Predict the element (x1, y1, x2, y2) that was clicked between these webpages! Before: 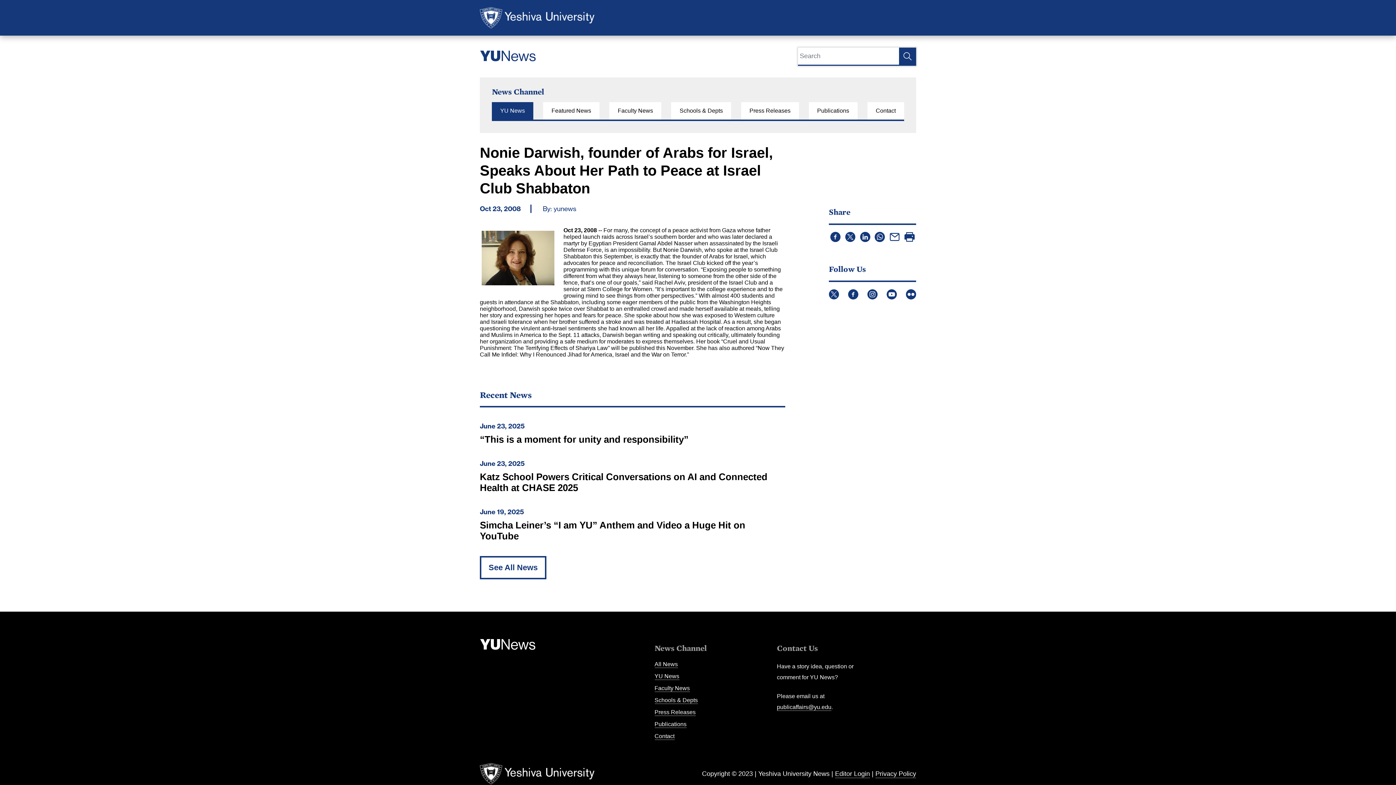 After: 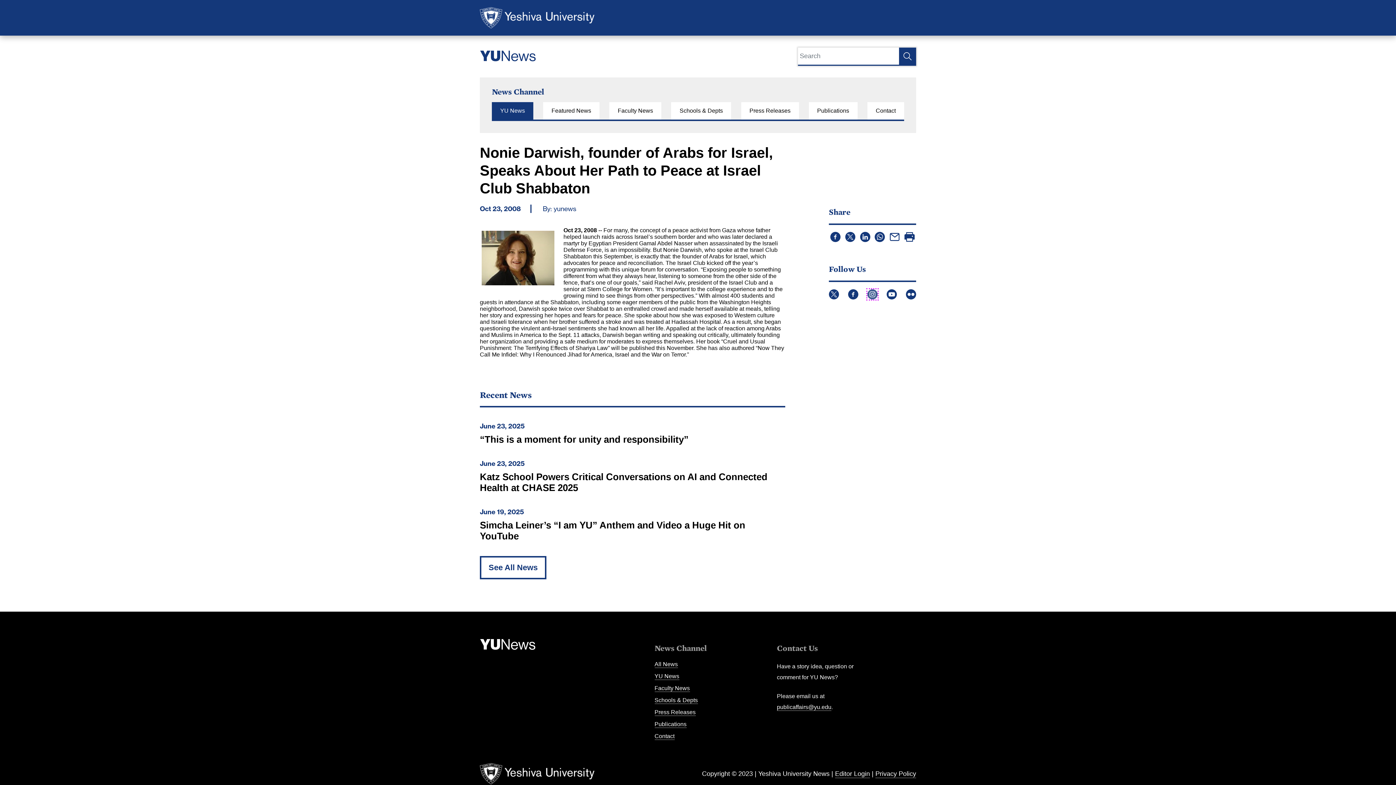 Action: label: Instagram bbox: (867, 289, 877, 299)